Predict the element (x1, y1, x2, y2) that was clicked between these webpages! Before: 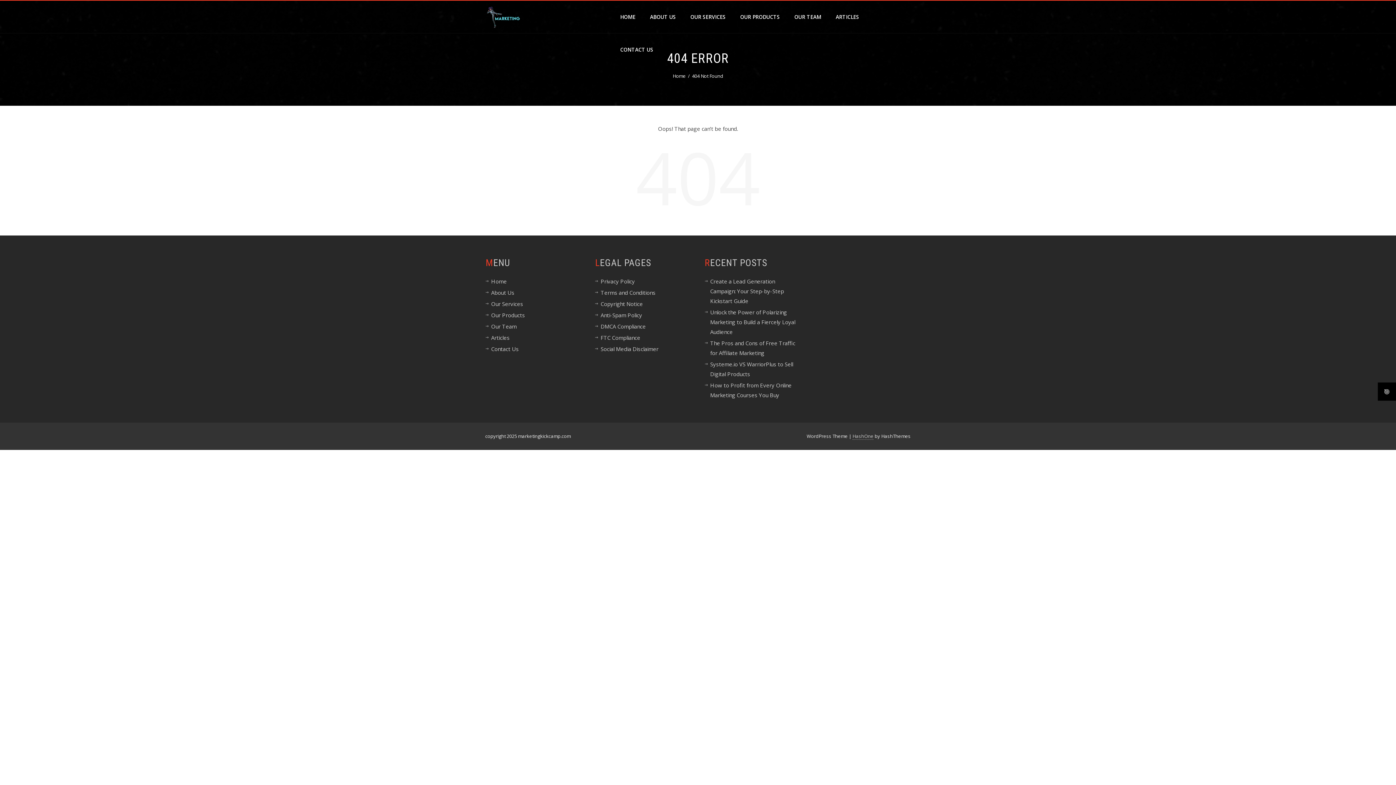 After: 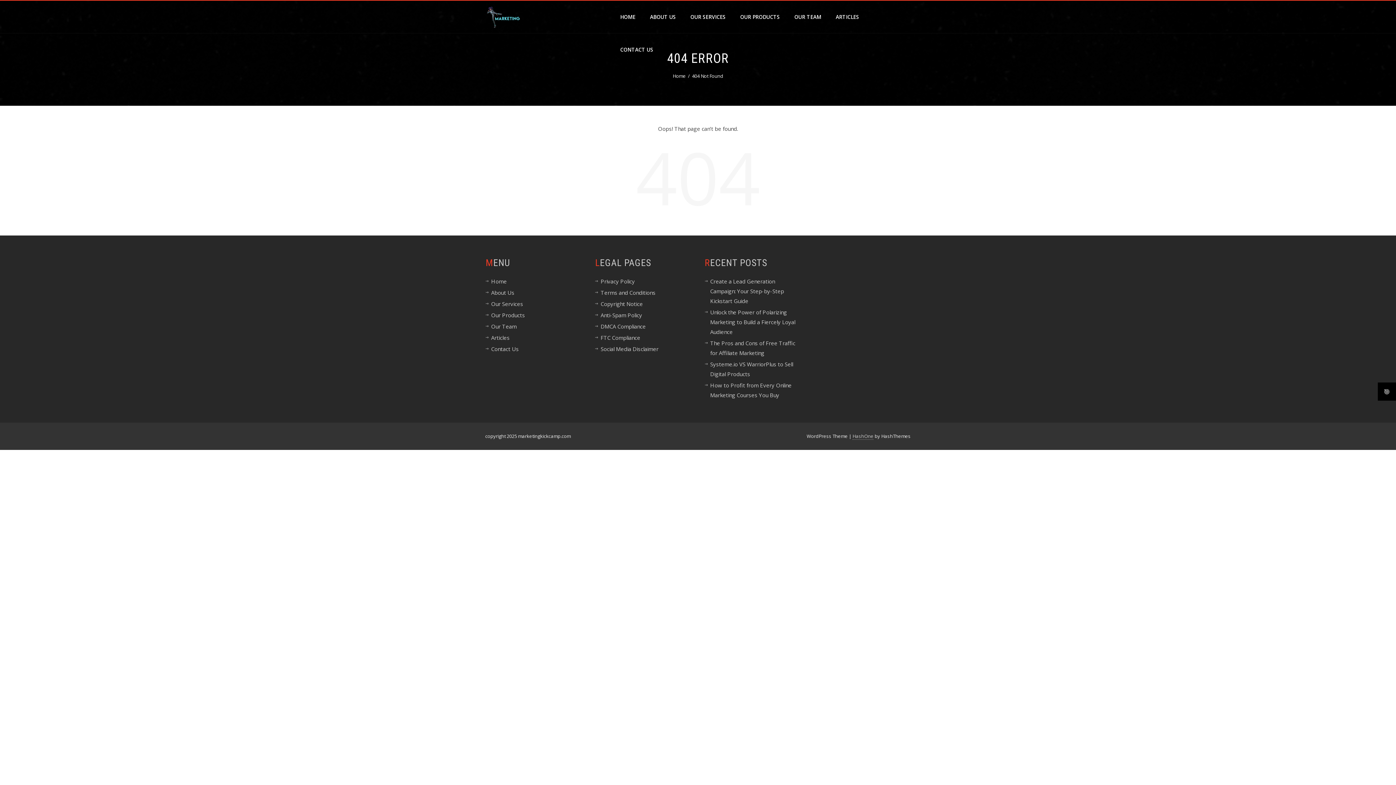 Action: label: HashOne bbox: (852, 433, 873, 440)